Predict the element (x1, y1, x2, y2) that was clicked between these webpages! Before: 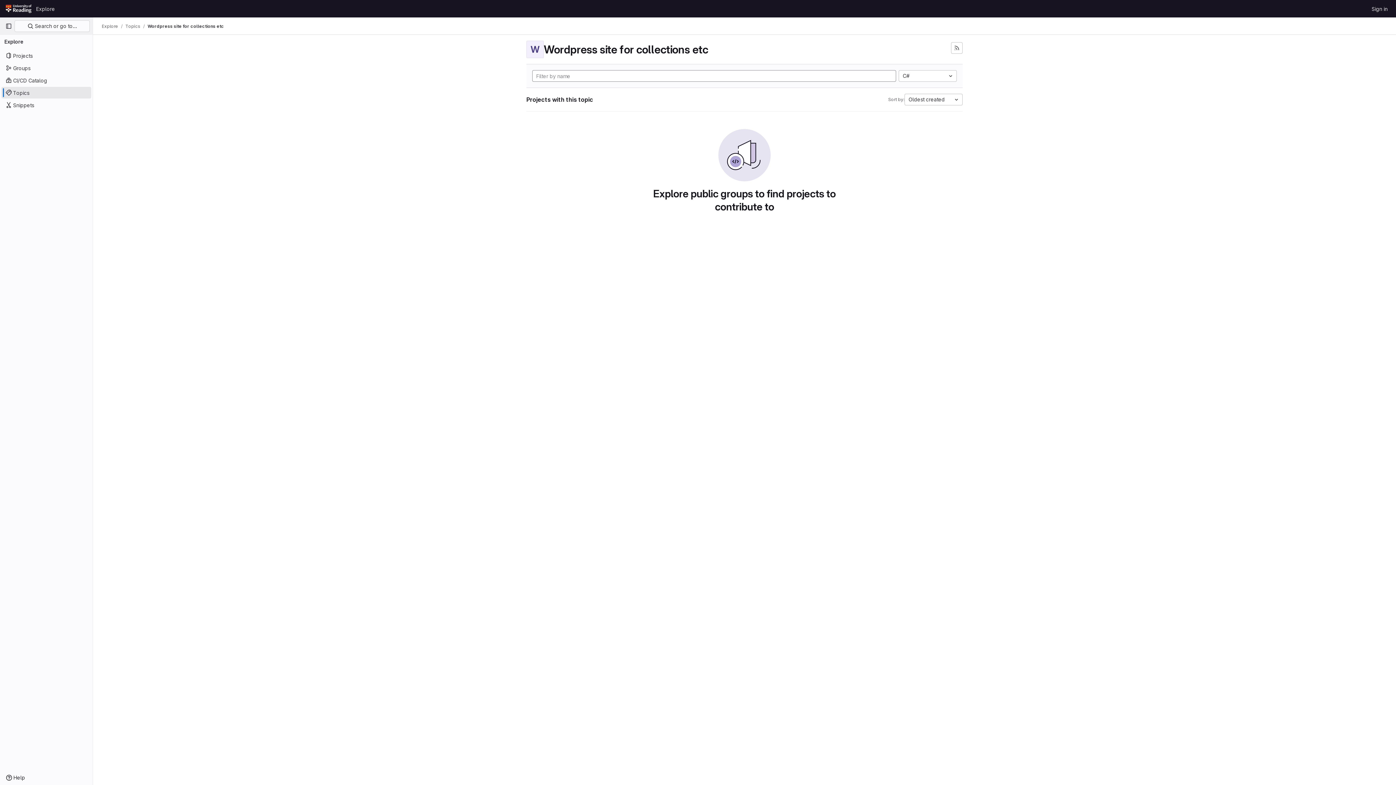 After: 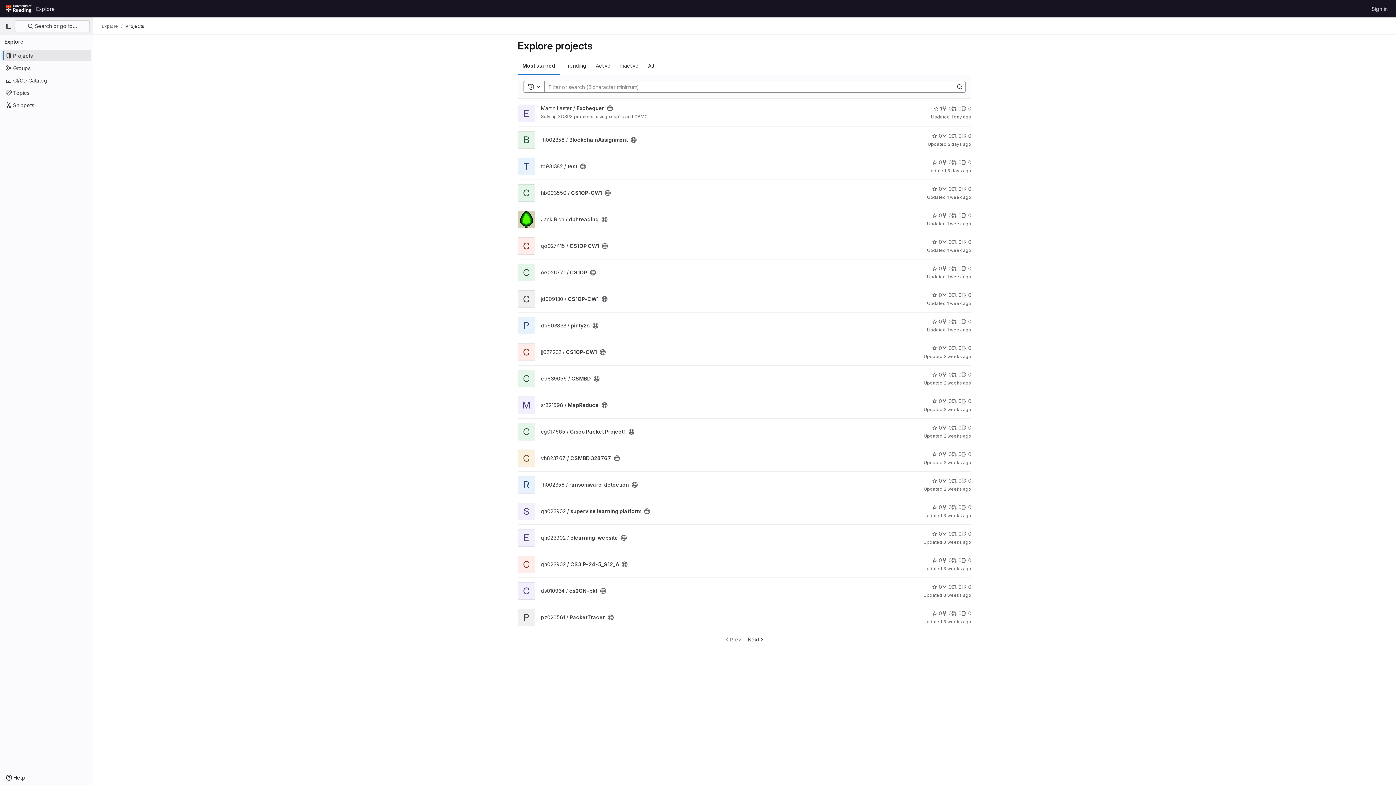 Action: bbox: (101, 23, 118, 29) label: Explore